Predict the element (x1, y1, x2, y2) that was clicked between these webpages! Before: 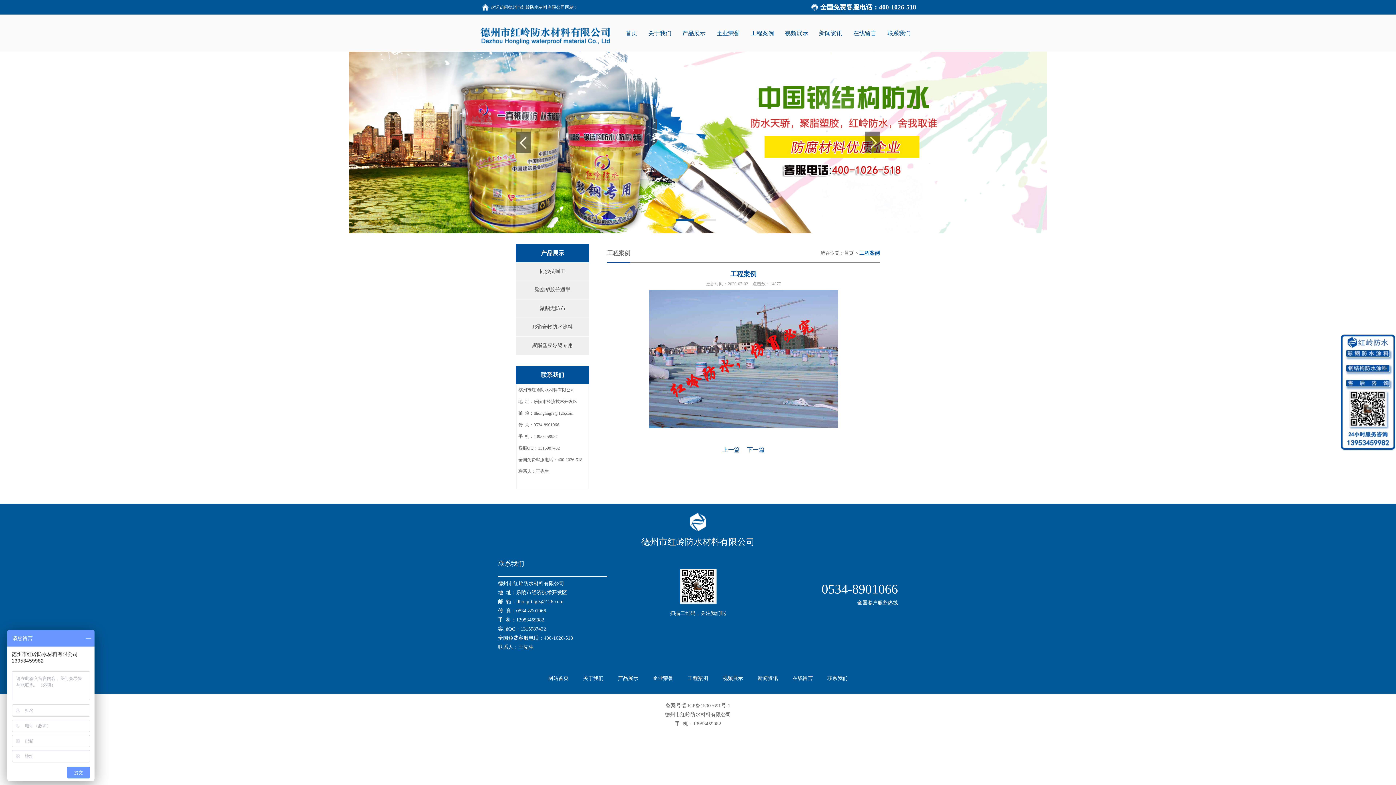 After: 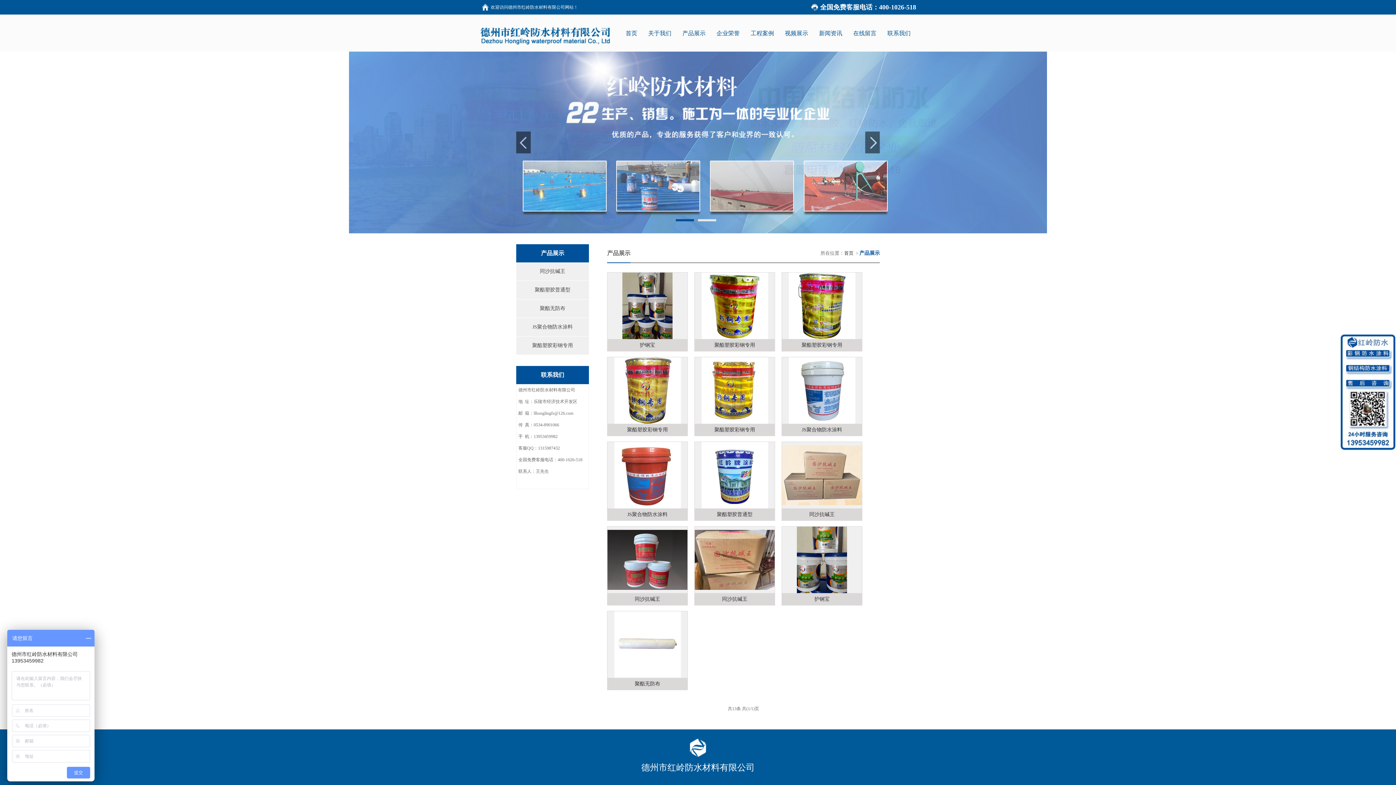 Action: label: 产品展示 bbox: (618, 676, 638, 681)